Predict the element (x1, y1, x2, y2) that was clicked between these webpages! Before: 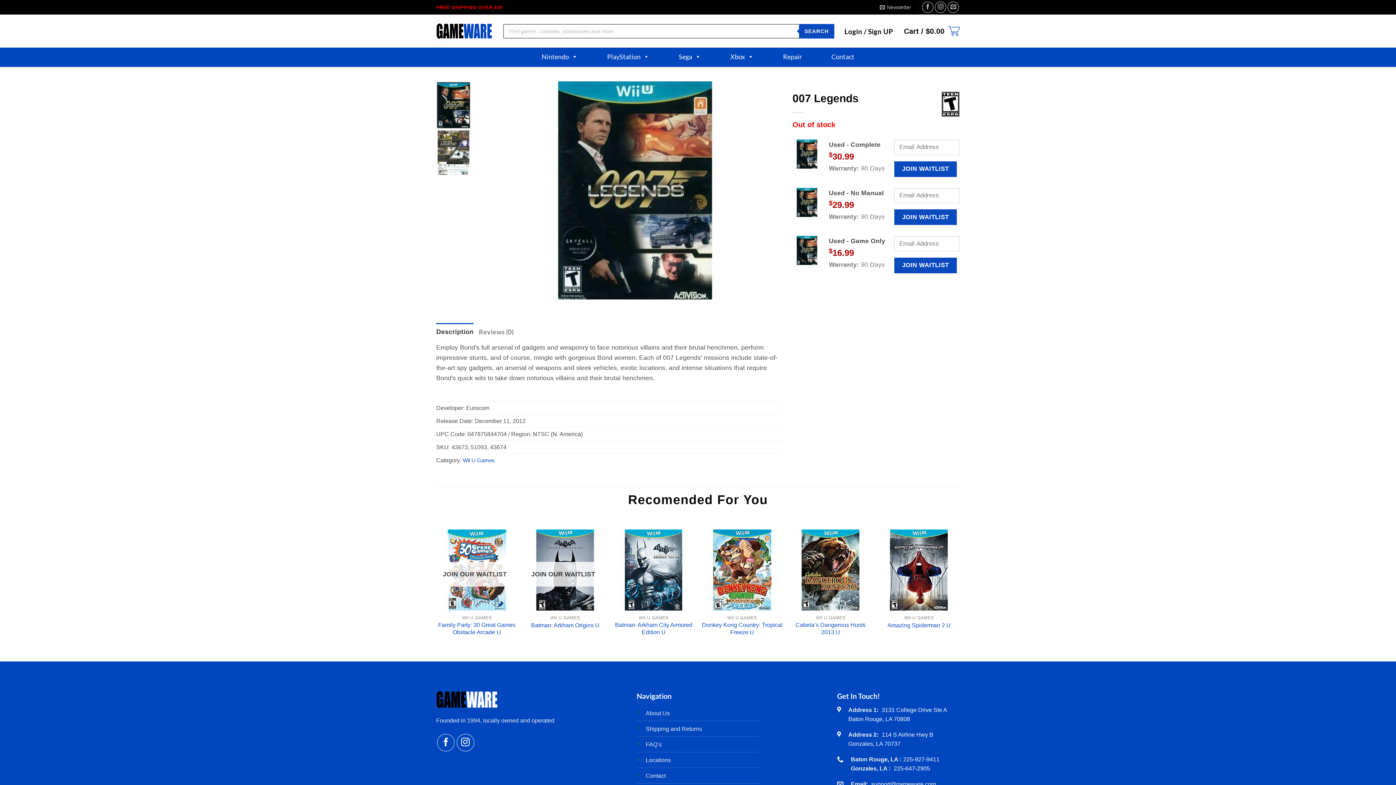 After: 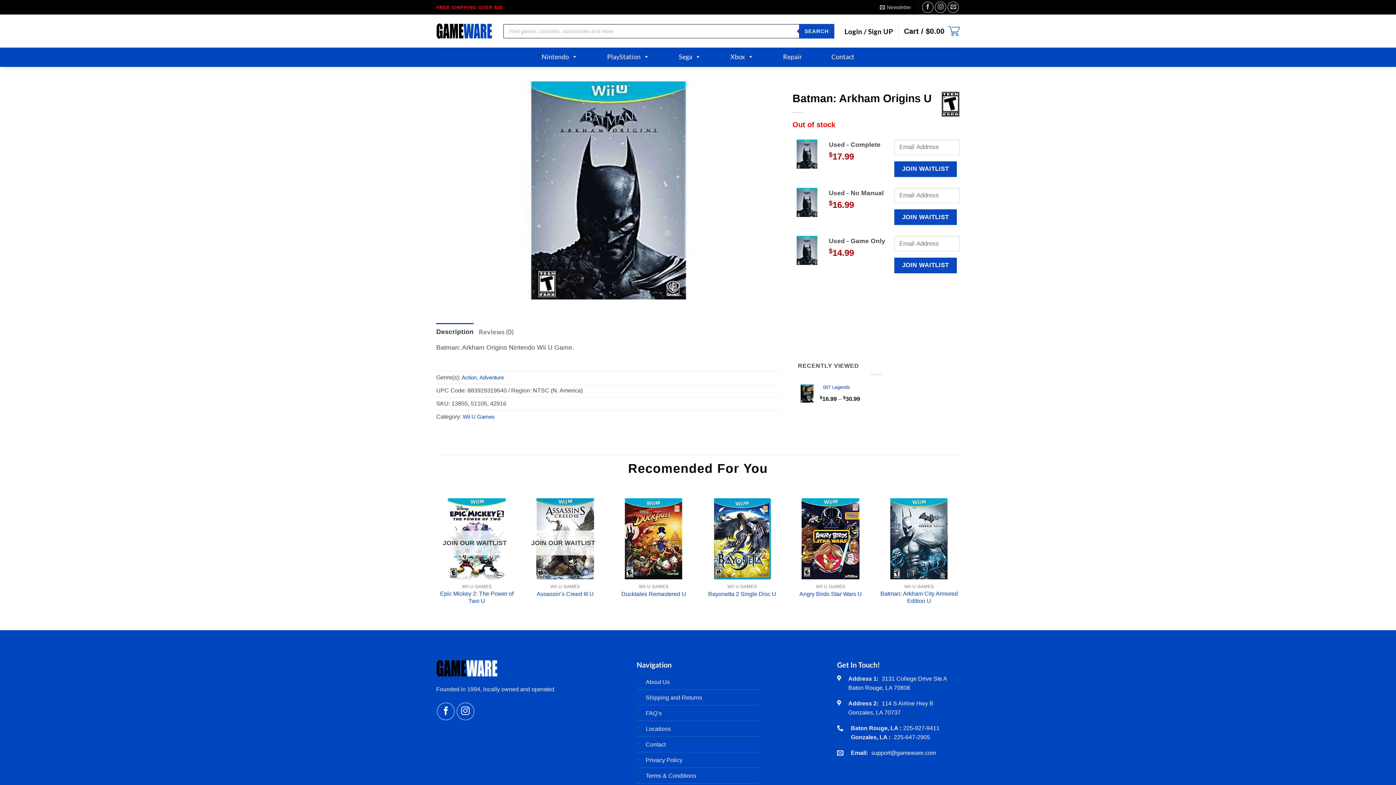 Action: label: Batman: Arkham Origins U bbox: (531, 622, 599, 629)